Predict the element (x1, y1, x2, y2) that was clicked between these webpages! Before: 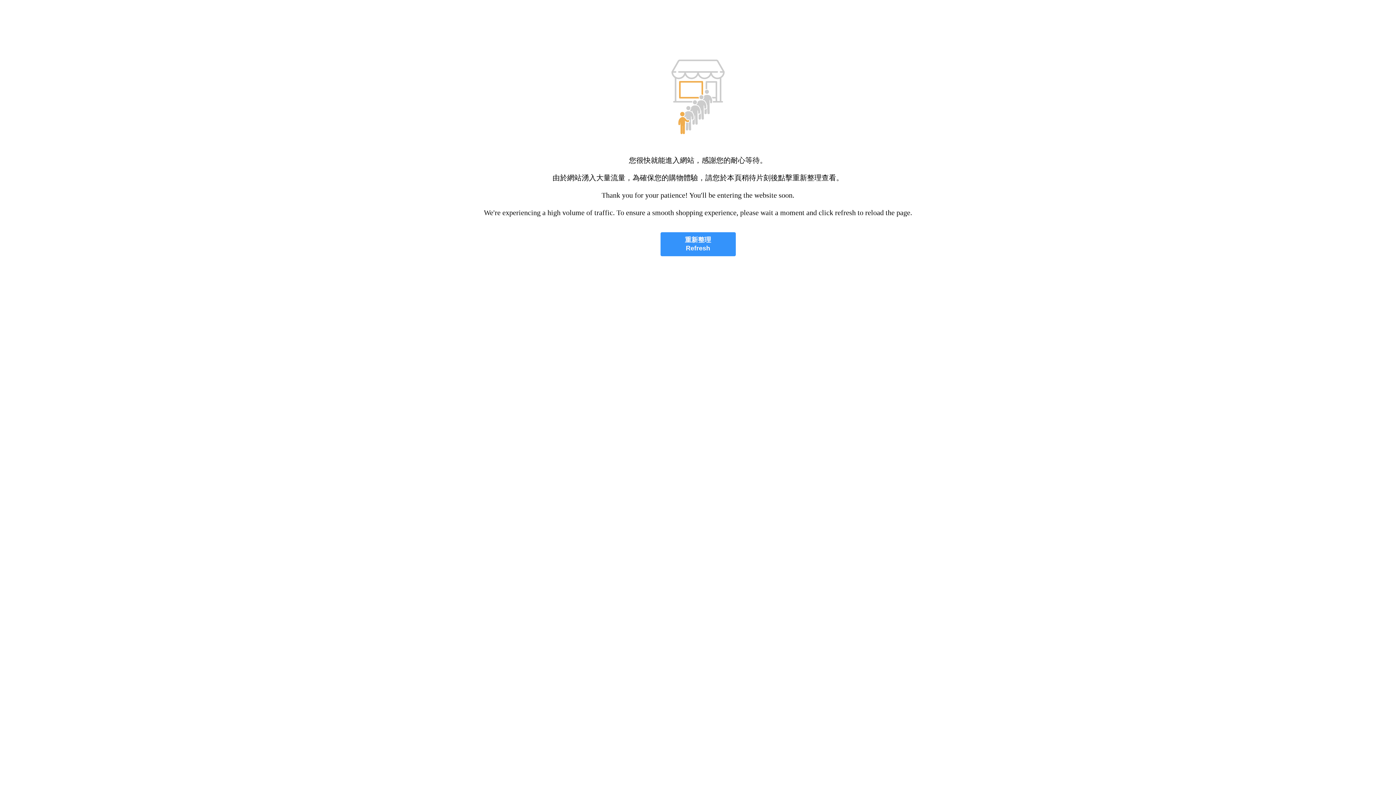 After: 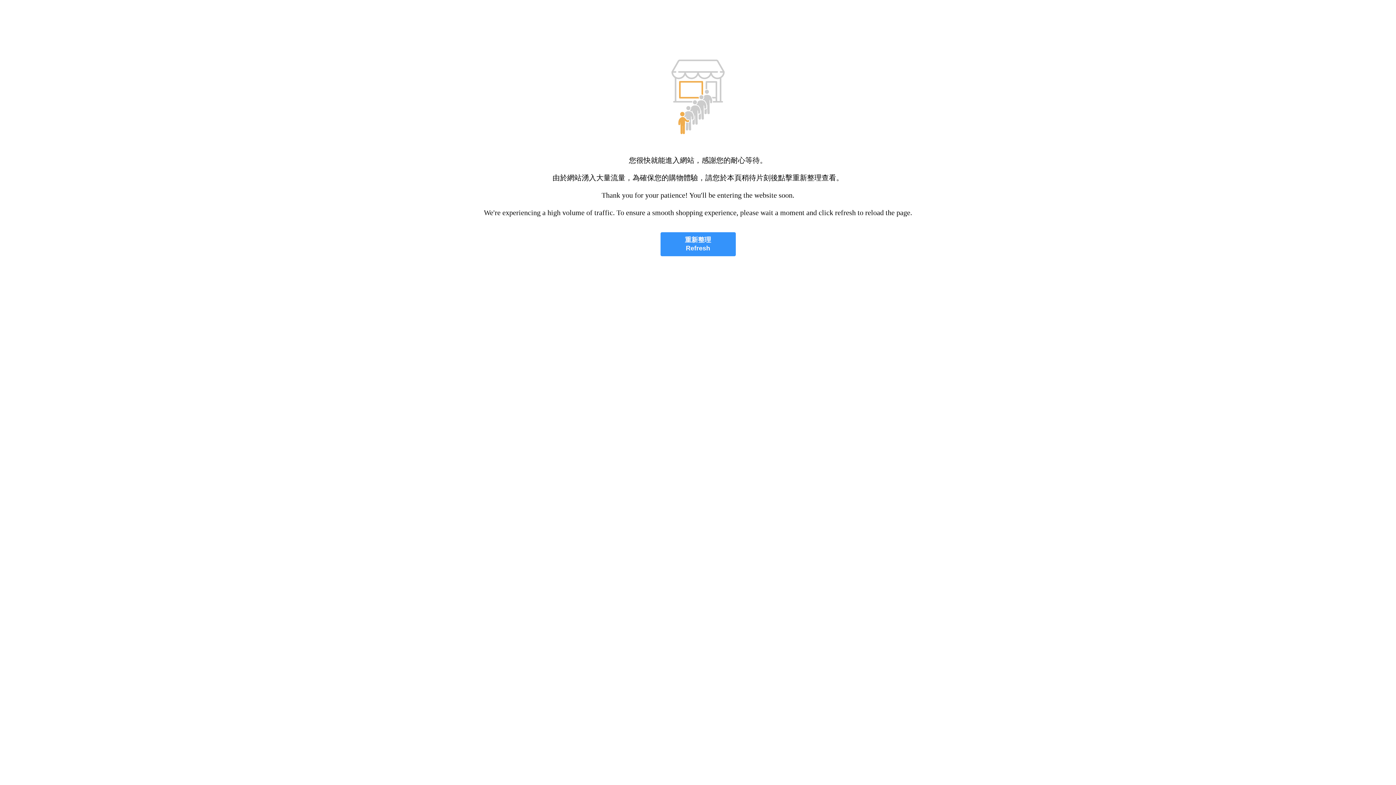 Action: label: 重新整理
Refresh bbox: (660, 232, 735, 256)